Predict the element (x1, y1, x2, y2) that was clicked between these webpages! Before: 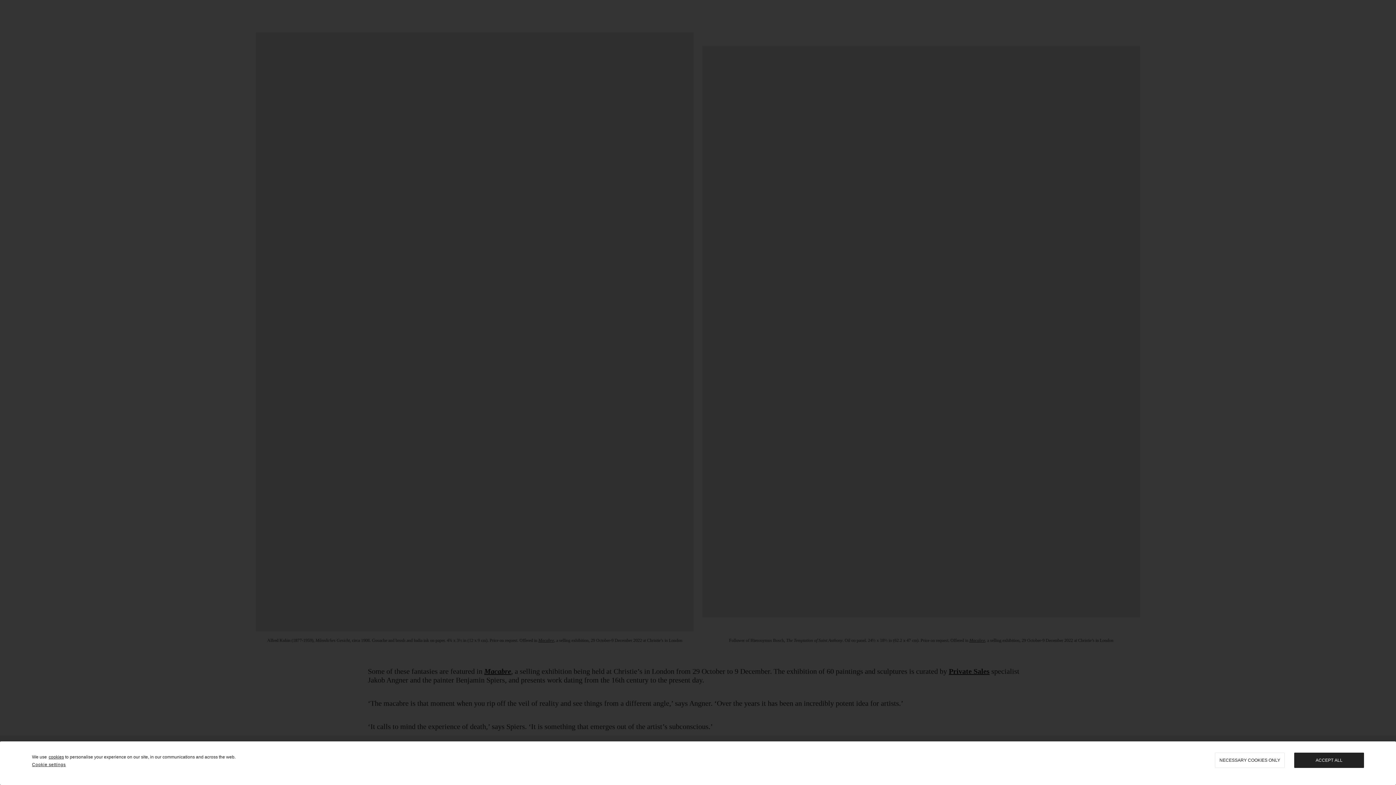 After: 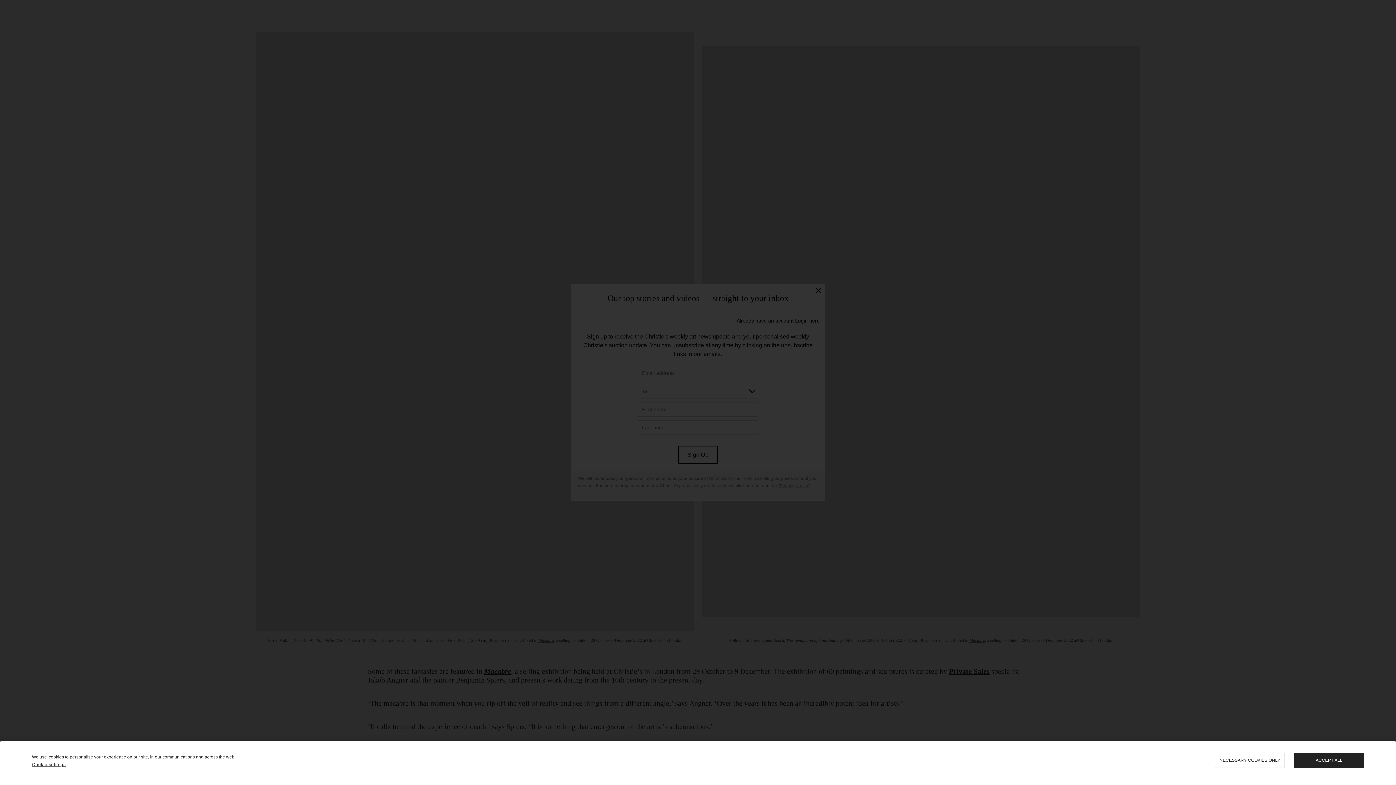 Action: label: cookies bbox: (48, 754, 64, 760)